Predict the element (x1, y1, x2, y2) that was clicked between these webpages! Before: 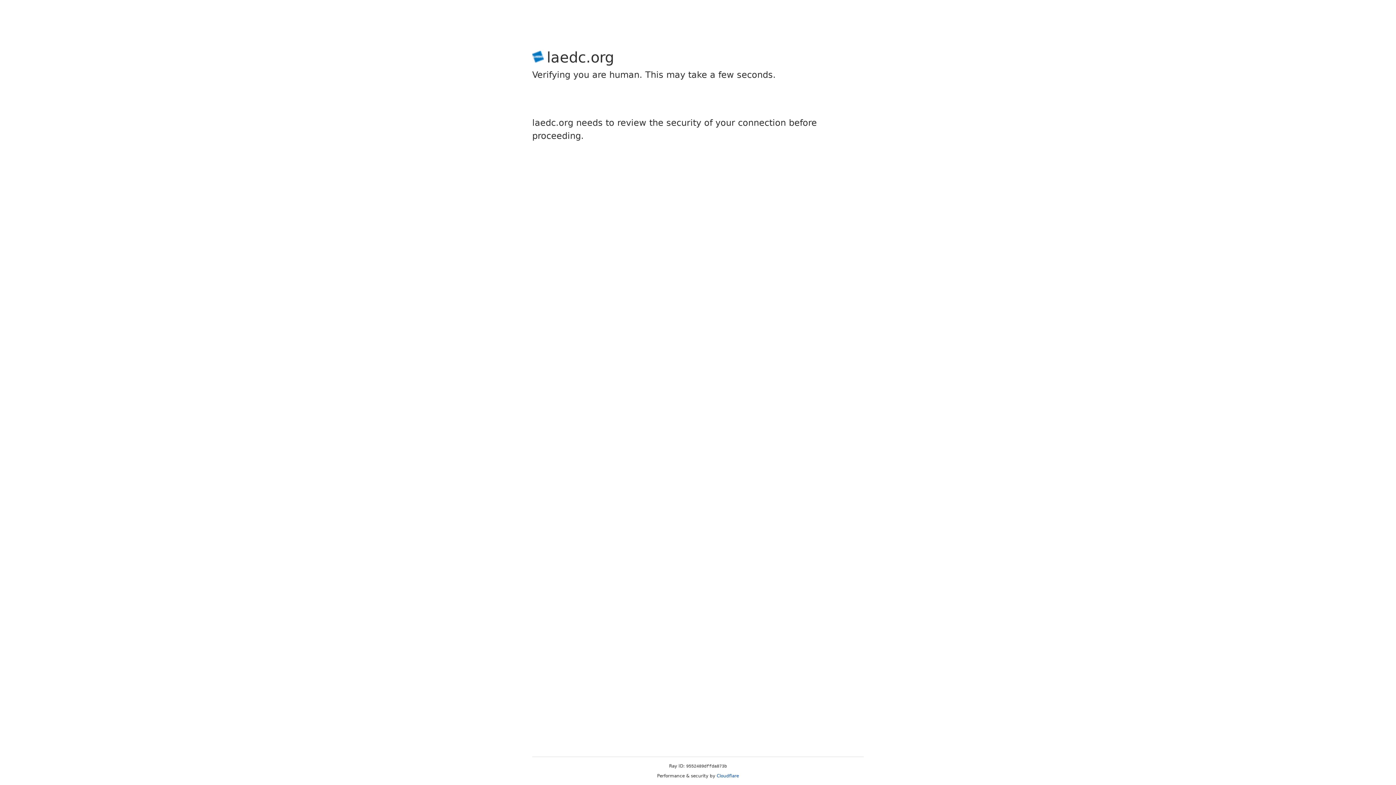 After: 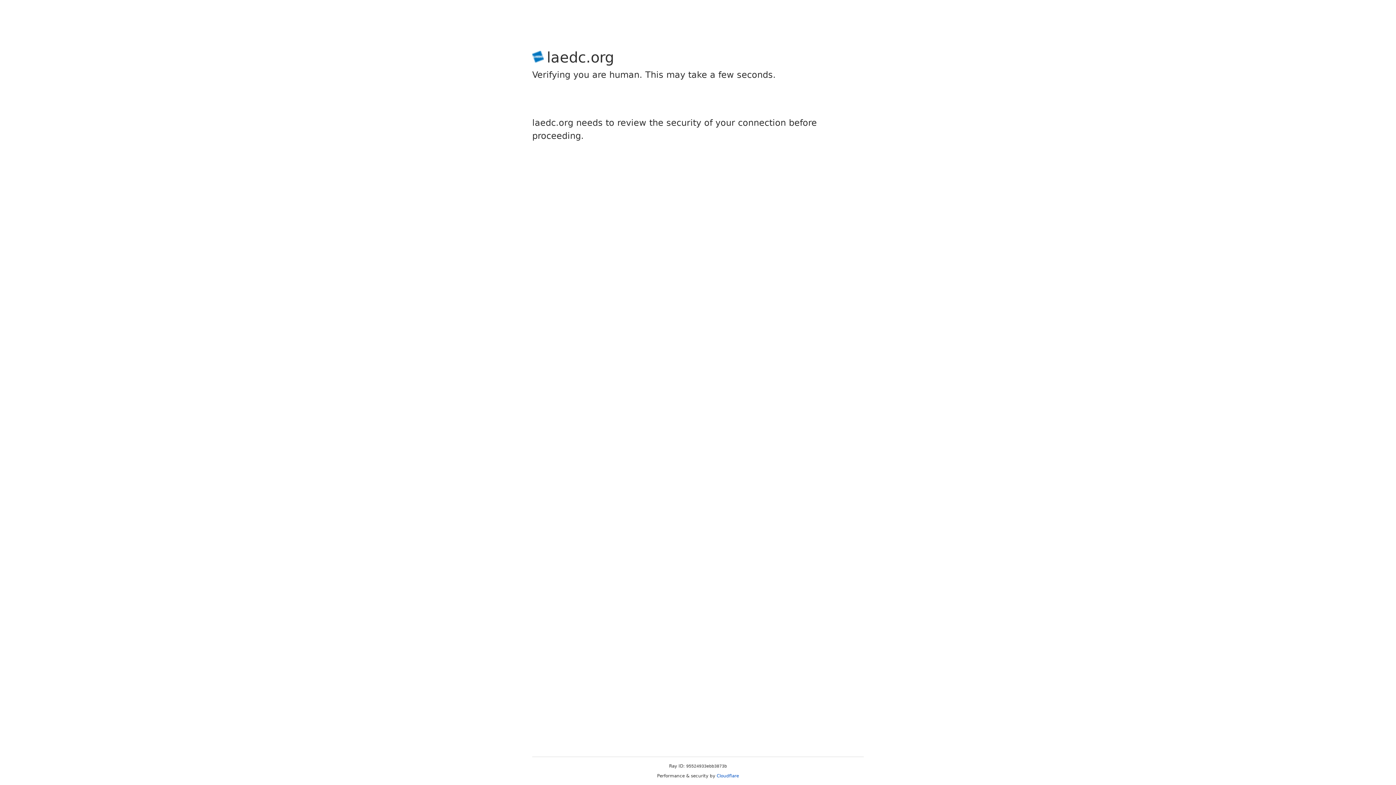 Action: label: Cloudflare bbox: (716, 773, 739, 778)